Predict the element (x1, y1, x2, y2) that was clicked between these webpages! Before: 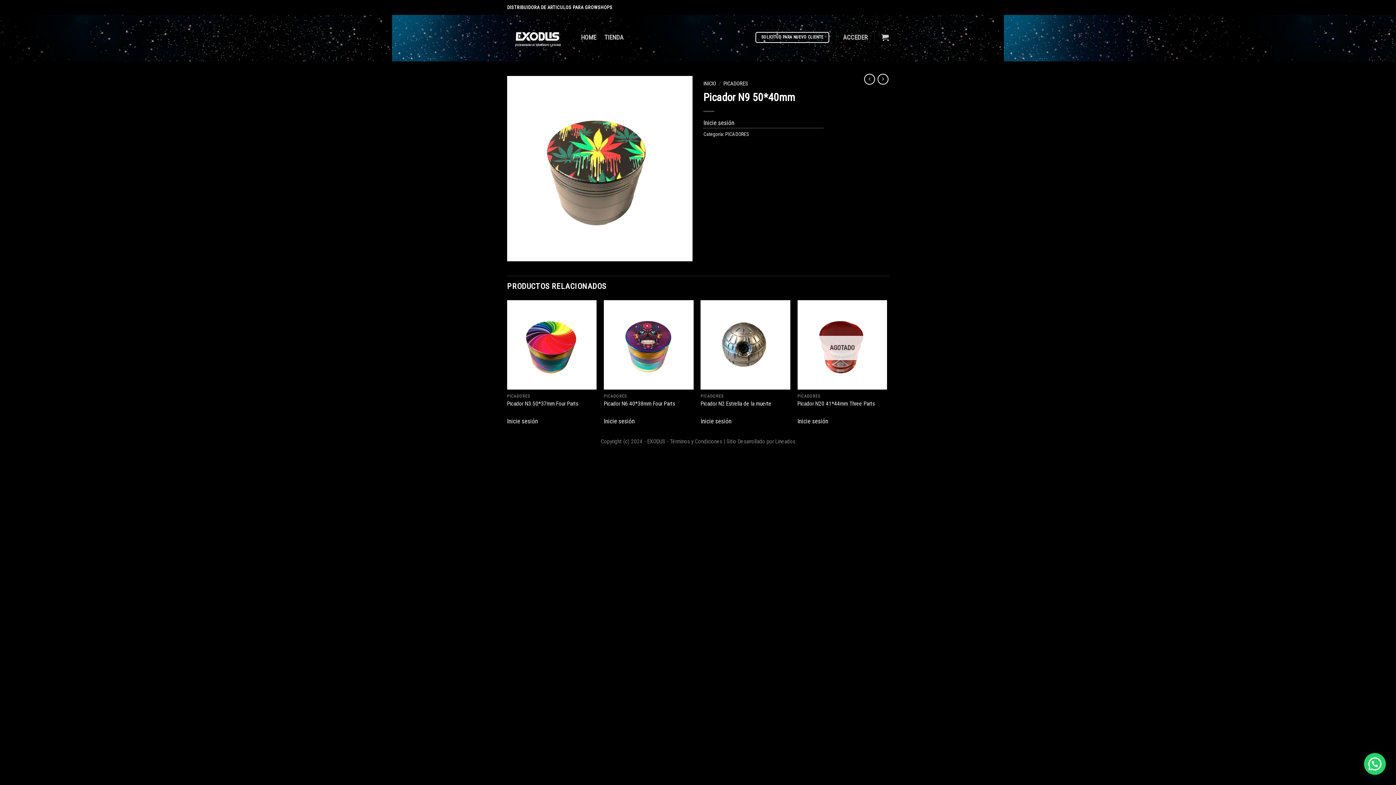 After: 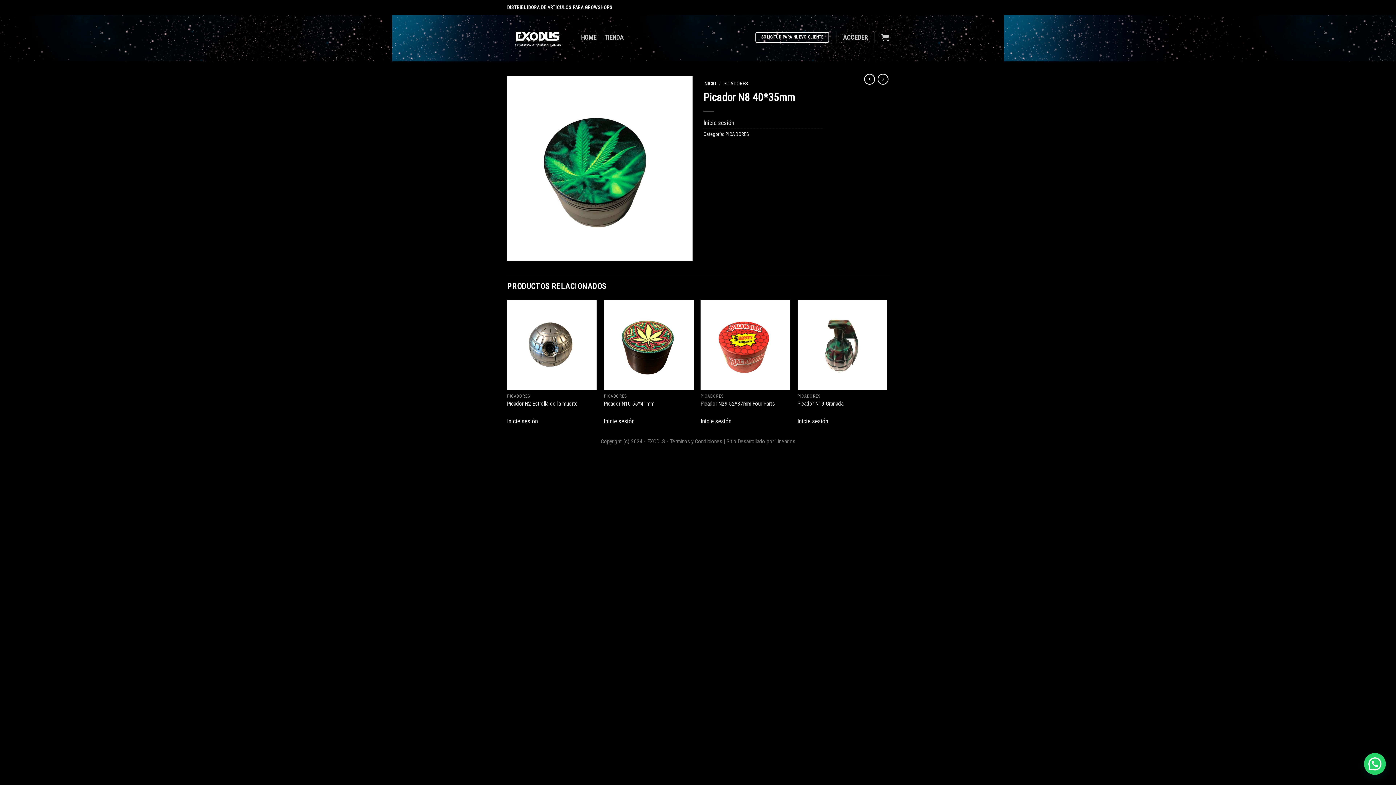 Action: bbox: (877, 73, 888, 84)